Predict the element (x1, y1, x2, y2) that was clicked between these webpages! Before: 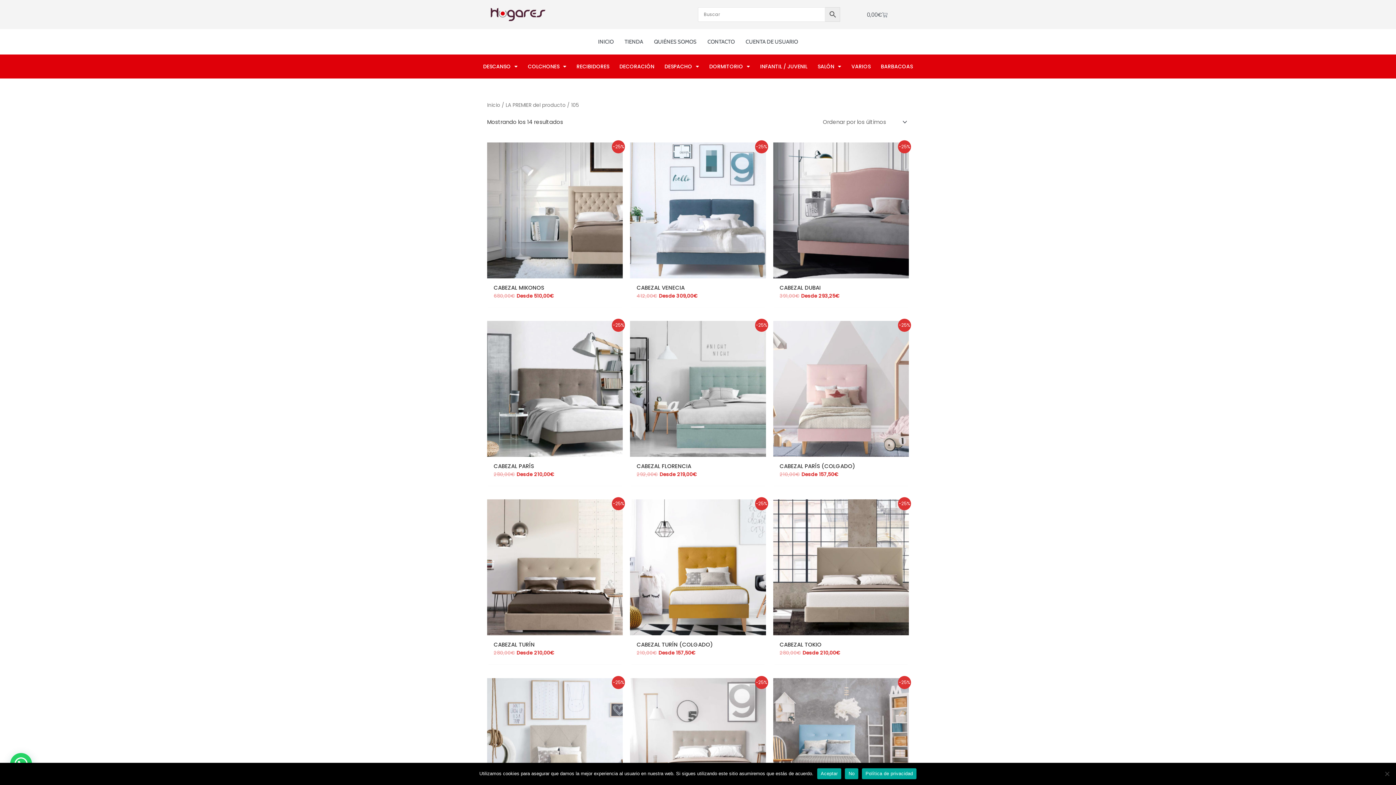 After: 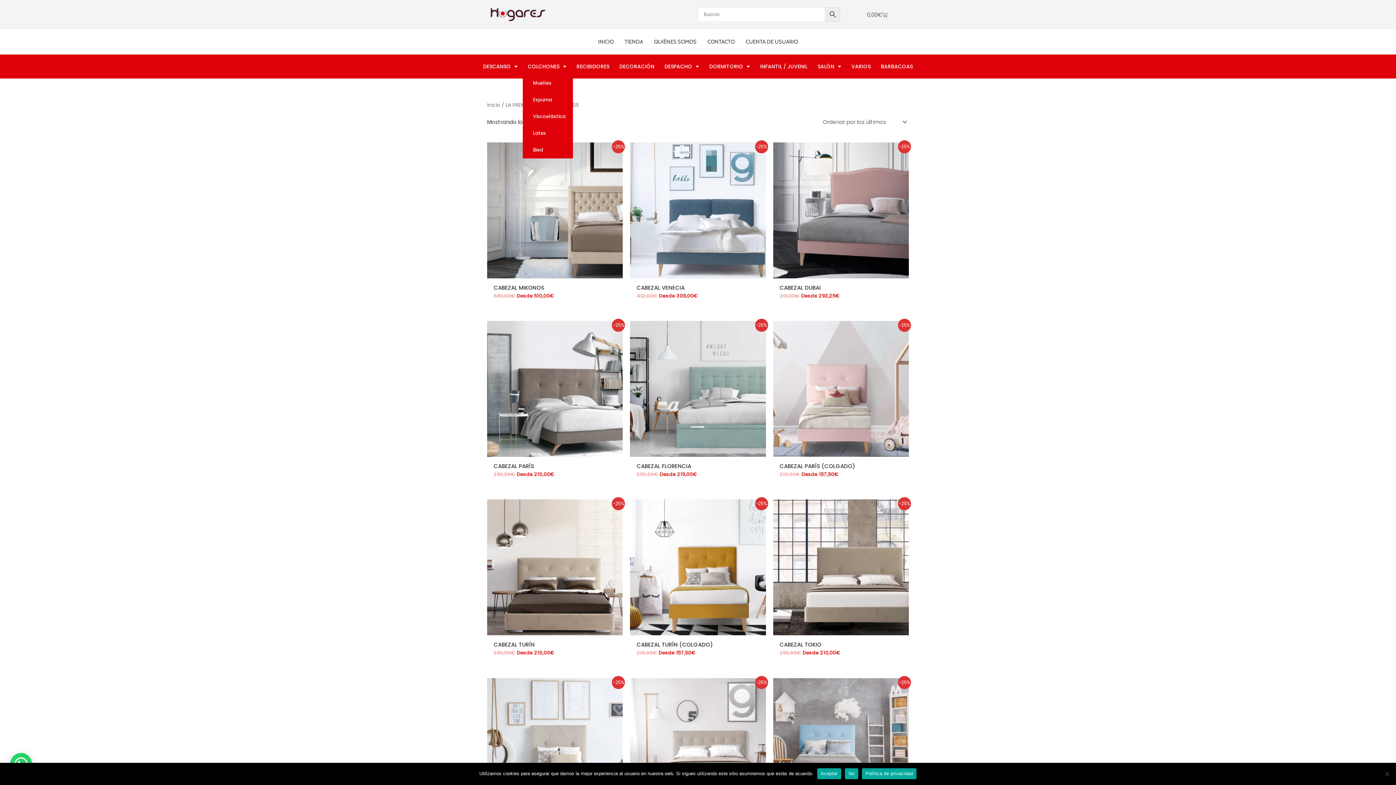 Action: label: COLCHONES bbox: (522, 58, 571, 74)